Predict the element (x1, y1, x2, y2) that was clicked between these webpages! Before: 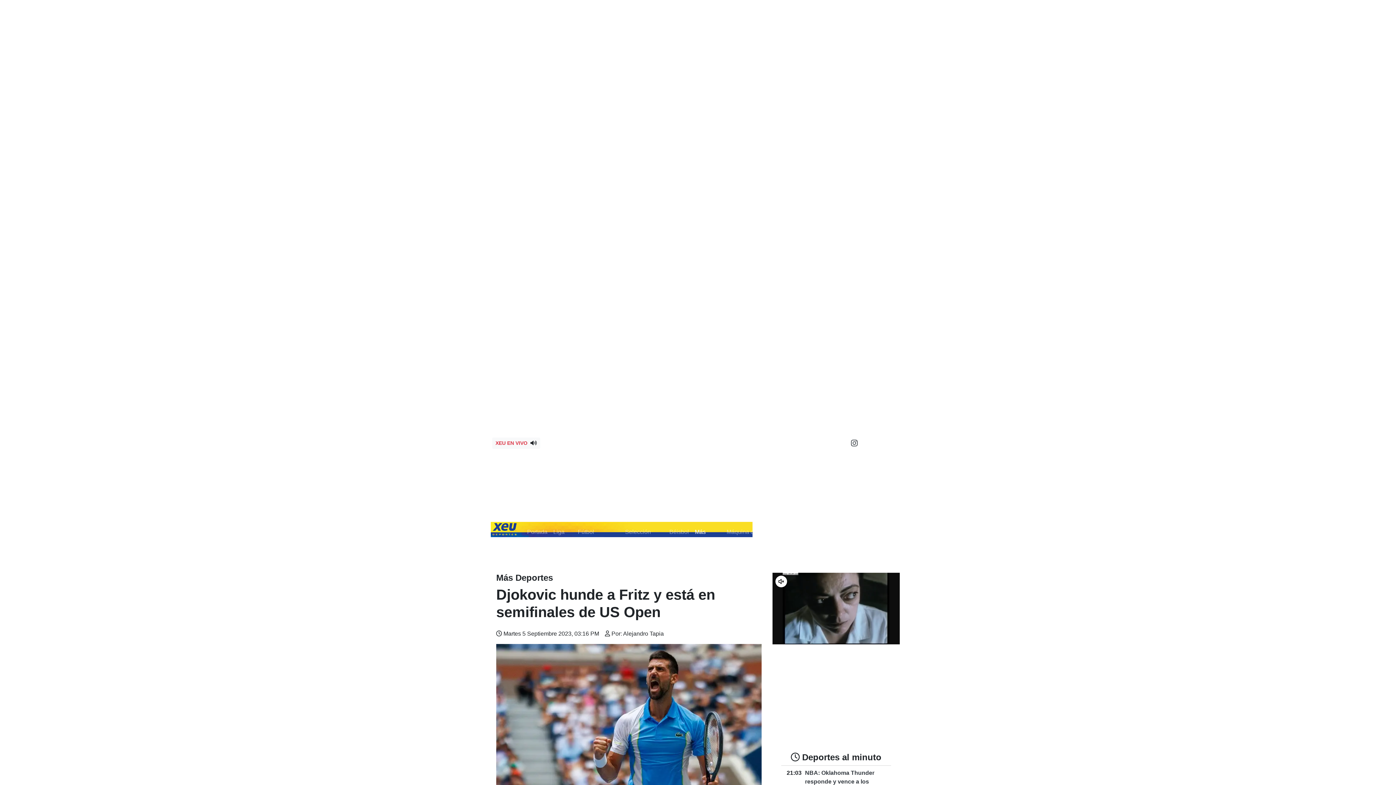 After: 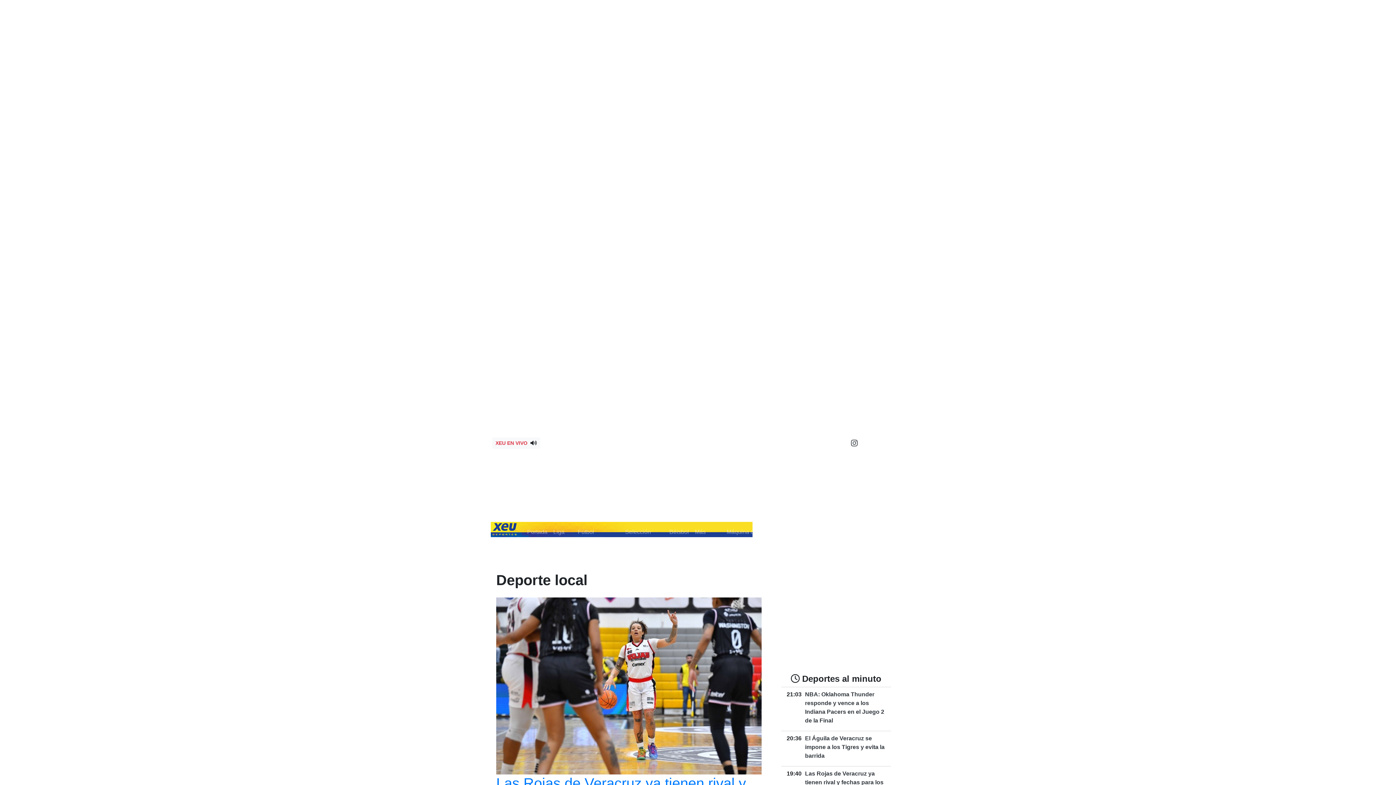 Action: bbox: (801, 504, 841, 519) label: Deporte local